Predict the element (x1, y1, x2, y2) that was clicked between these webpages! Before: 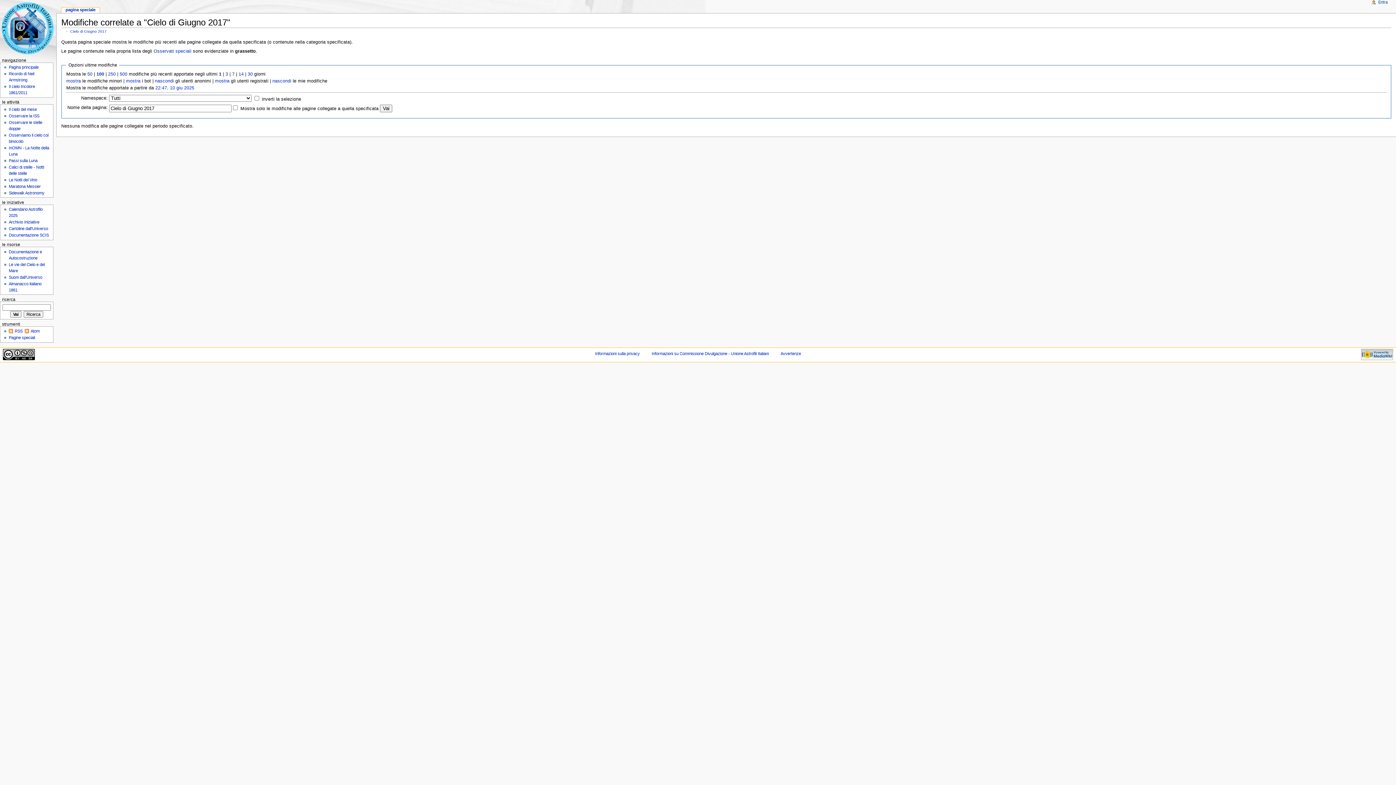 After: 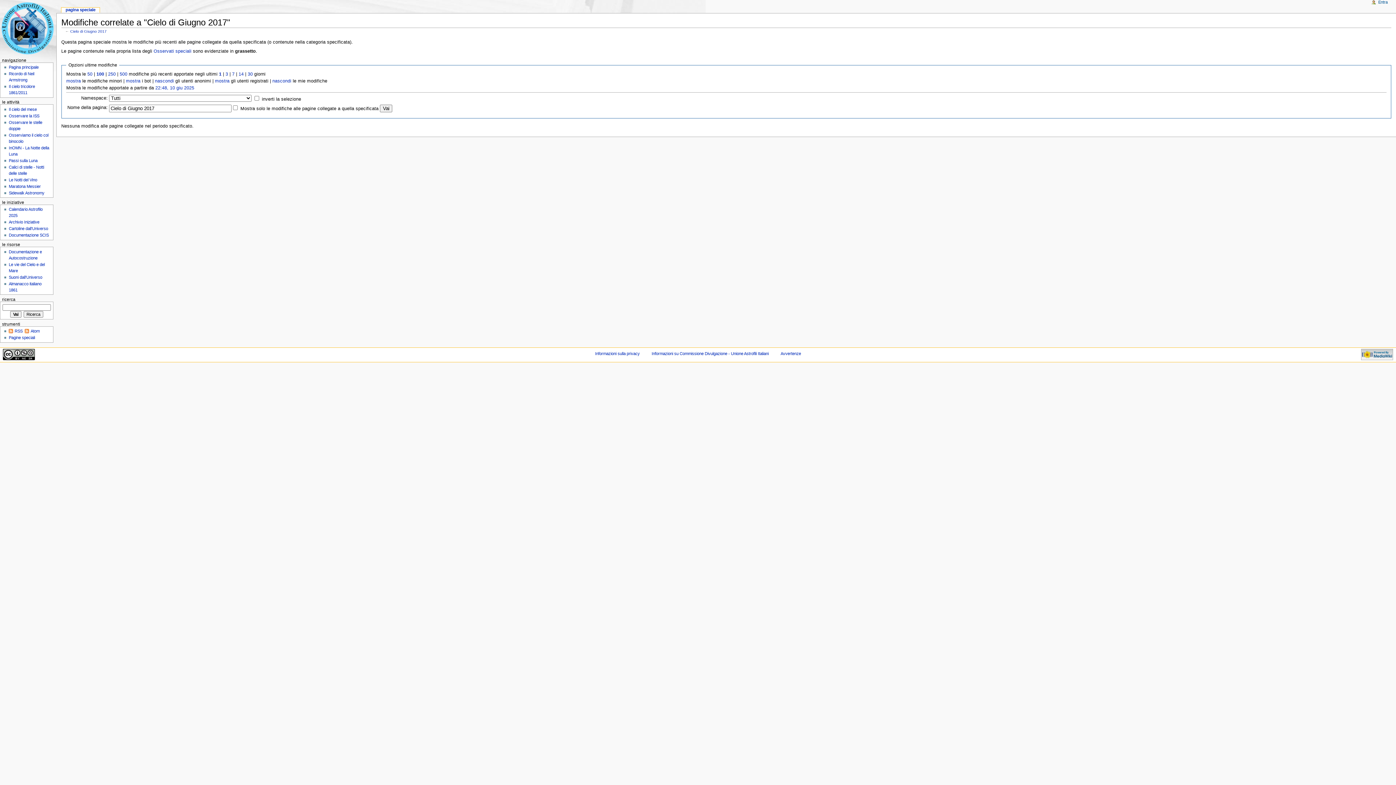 Action: bbox: (61, 7, 99, 12) label: pagina speciale